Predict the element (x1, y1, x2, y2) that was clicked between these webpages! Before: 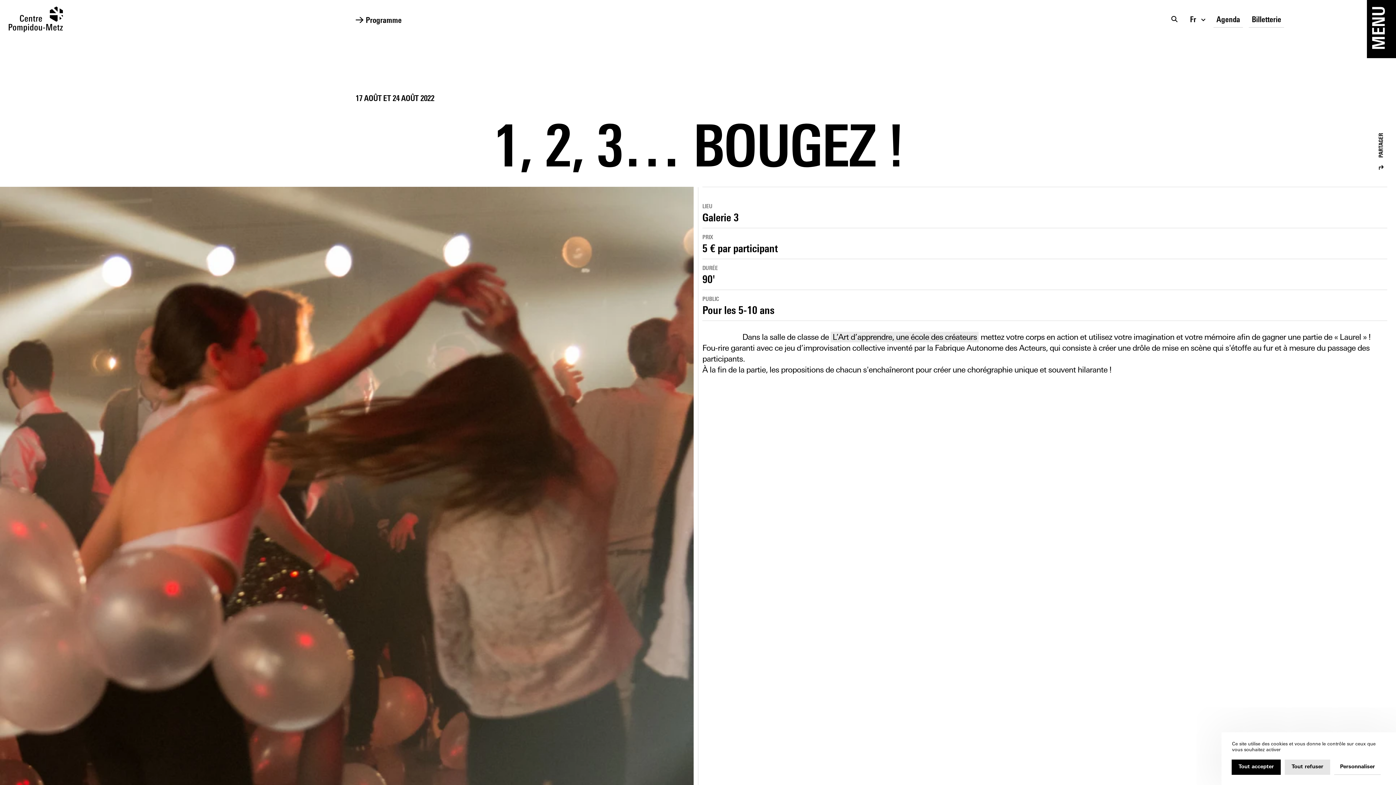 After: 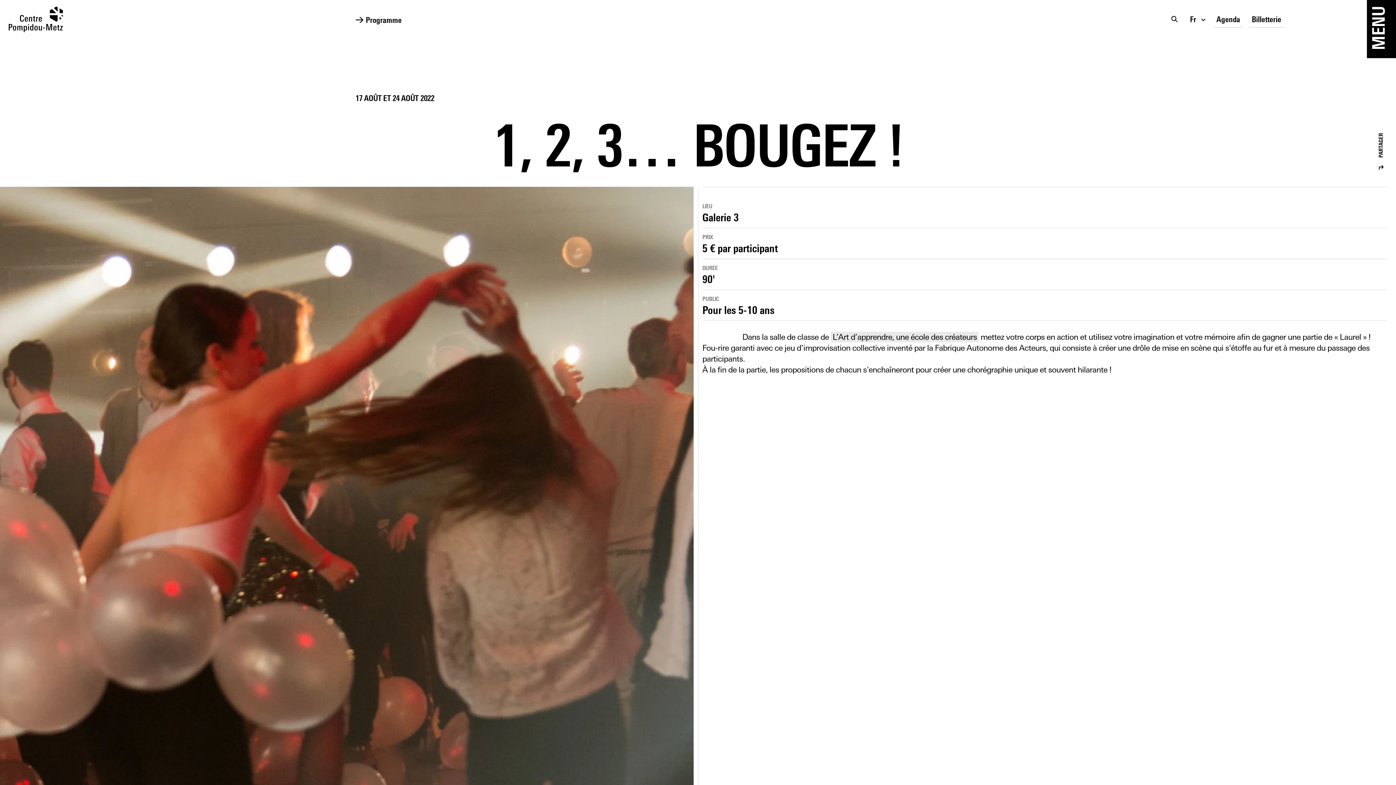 Action: label: Tout accepter bbox: (1232, 759, 1281, 775)